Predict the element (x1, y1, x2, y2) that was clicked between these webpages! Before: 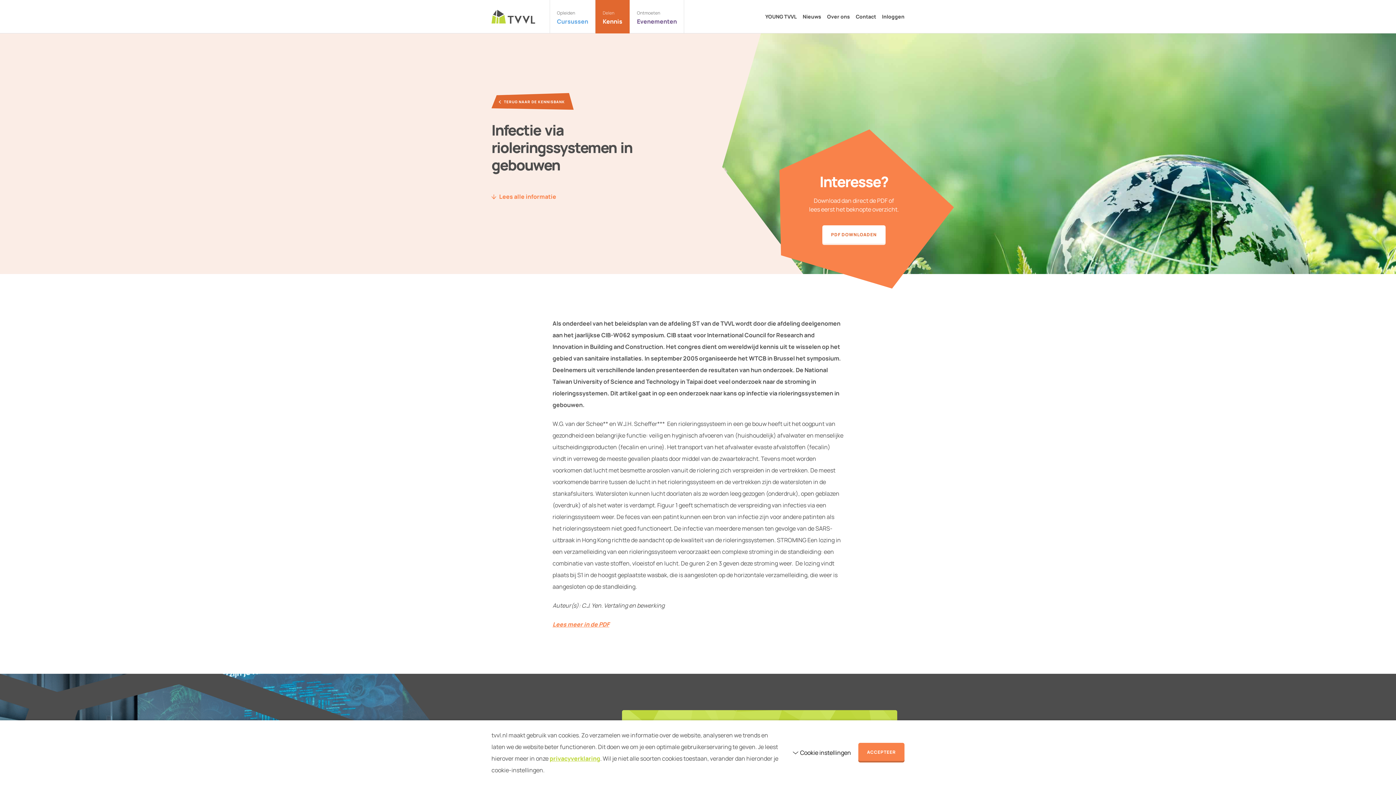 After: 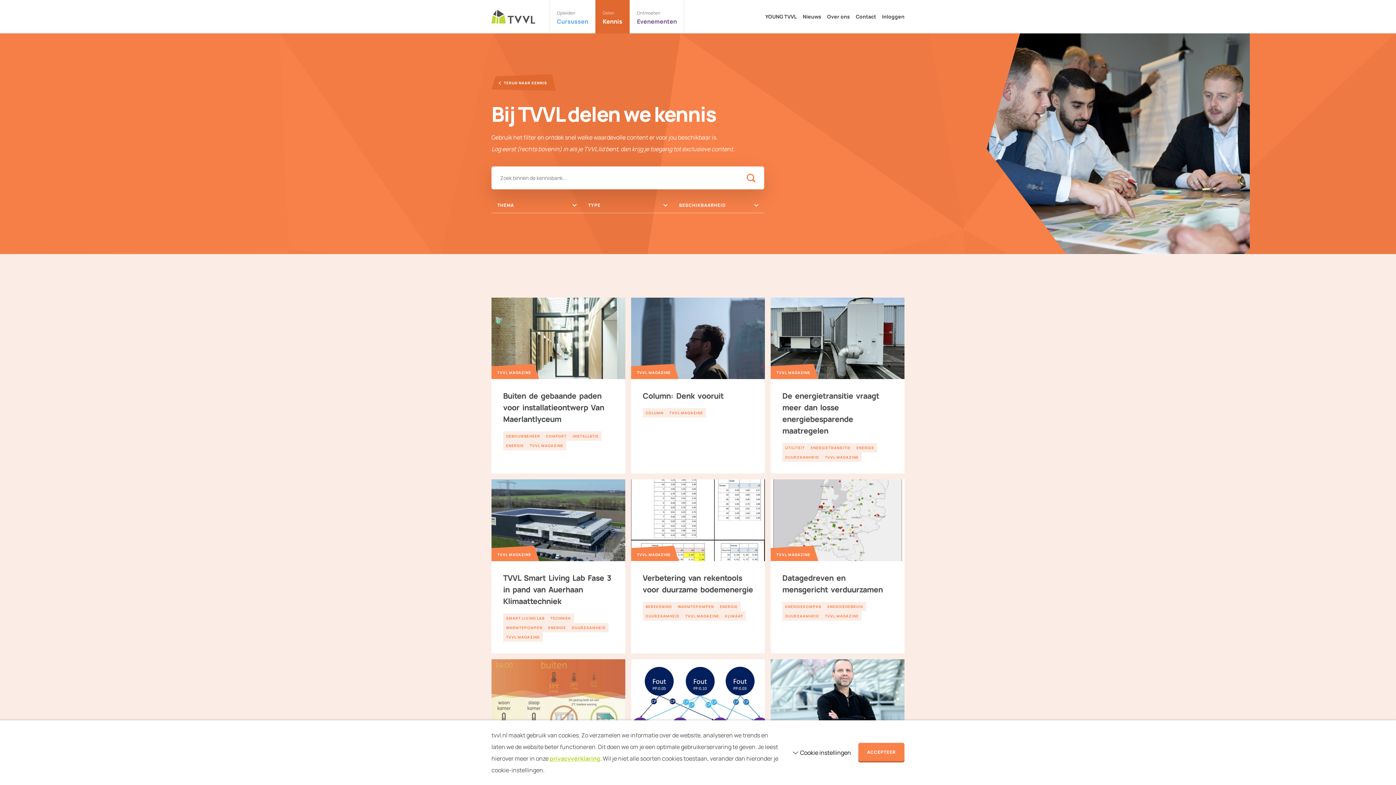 Action: bbox: (491, 93, 666, 109) label: TERUG NAAR DE KENNISBANK